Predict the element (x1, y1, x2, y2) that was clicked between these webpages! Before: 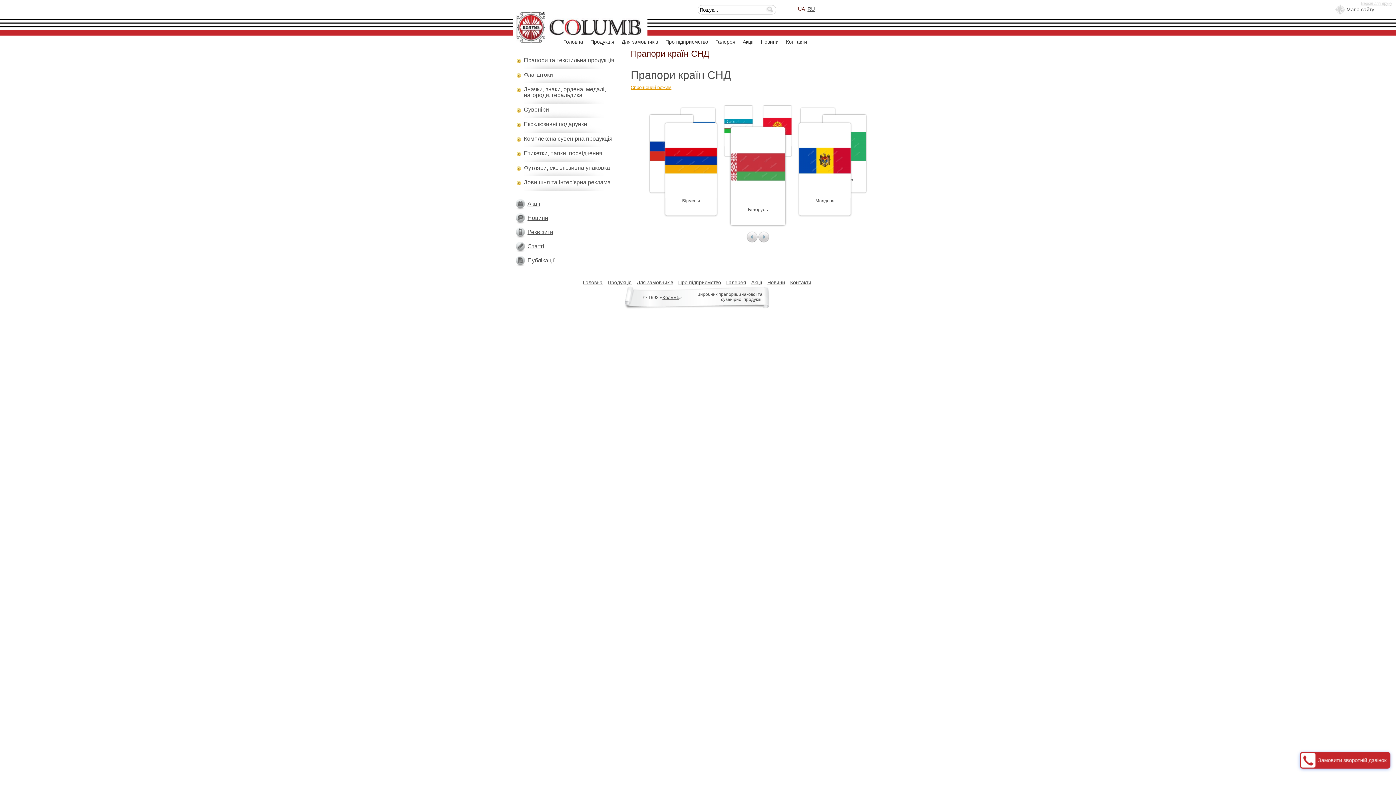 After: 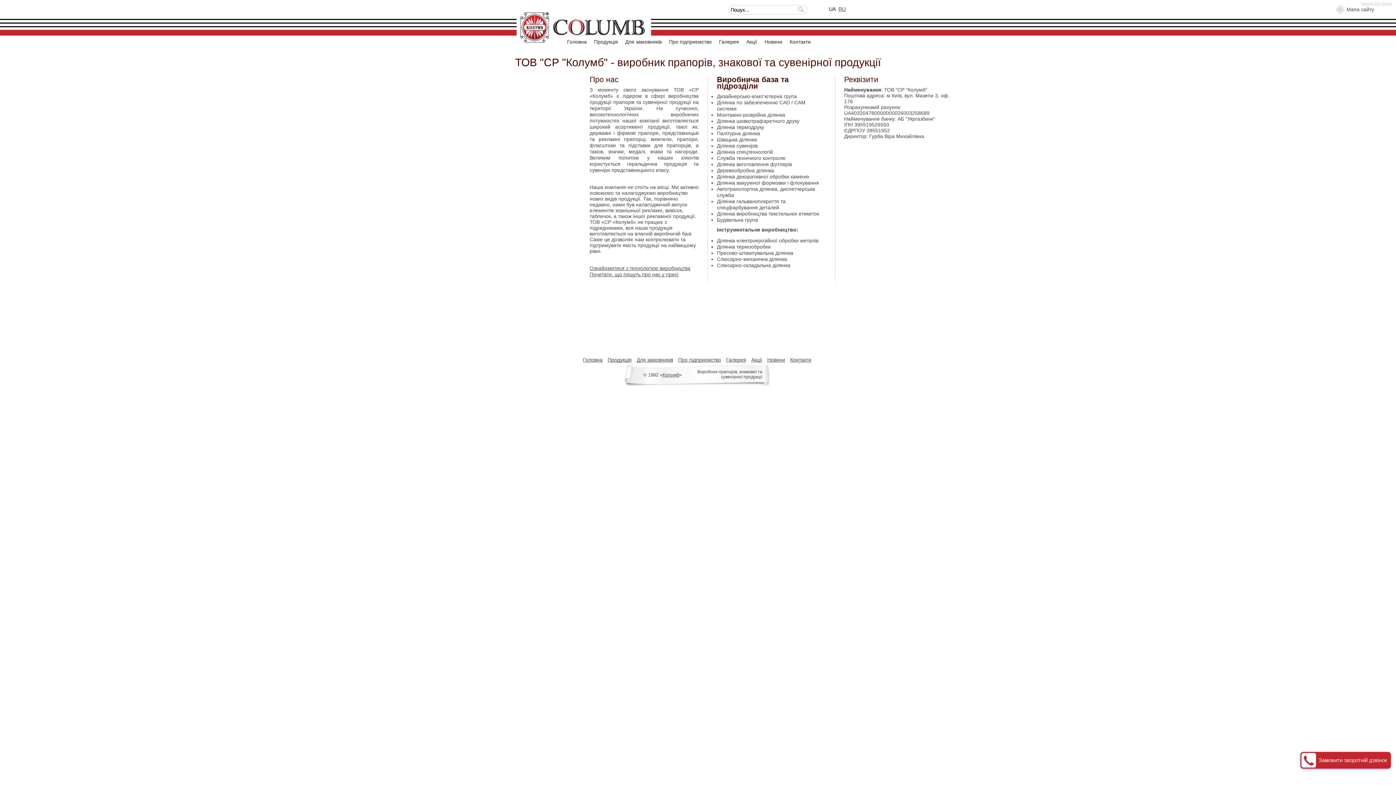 Action: bbox: (665, 38, 708, 44) label: Про підприємство